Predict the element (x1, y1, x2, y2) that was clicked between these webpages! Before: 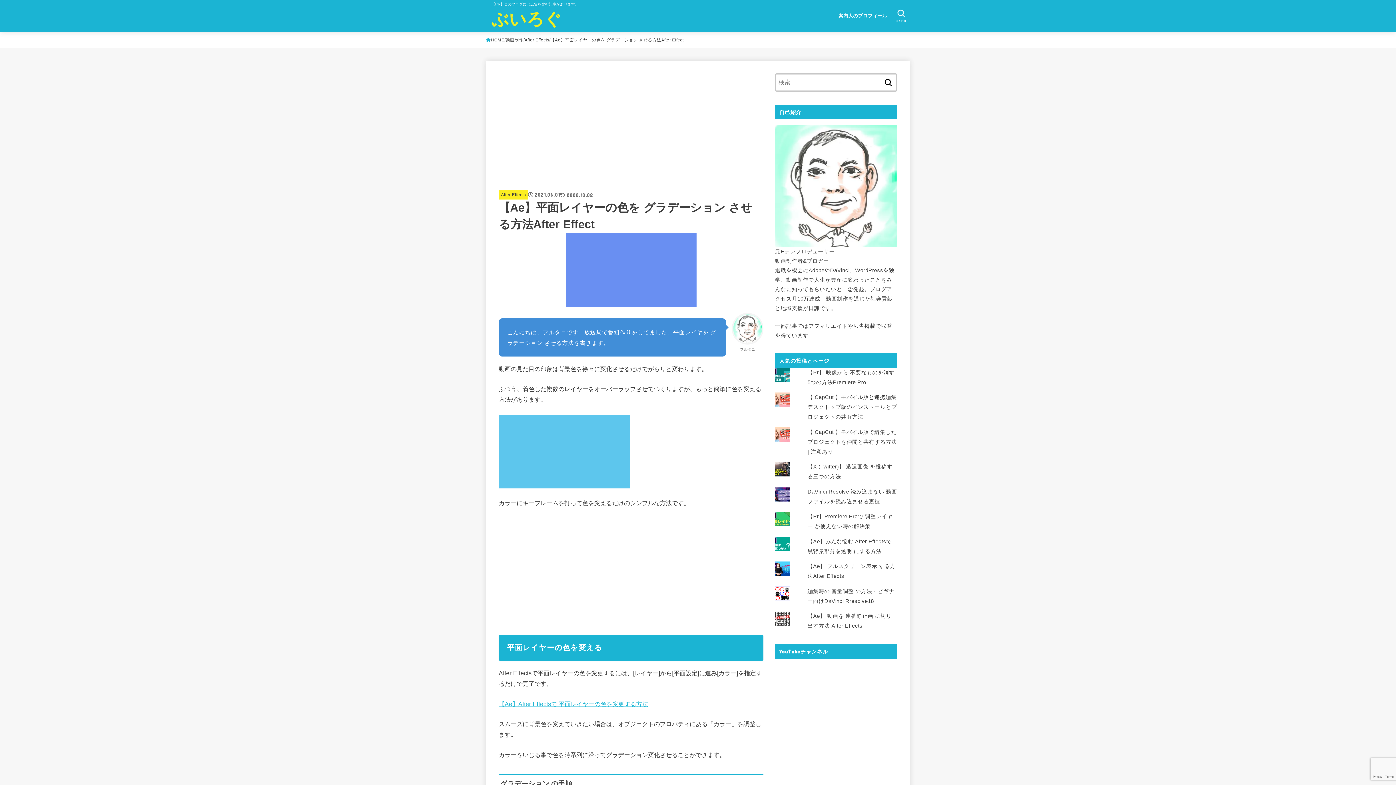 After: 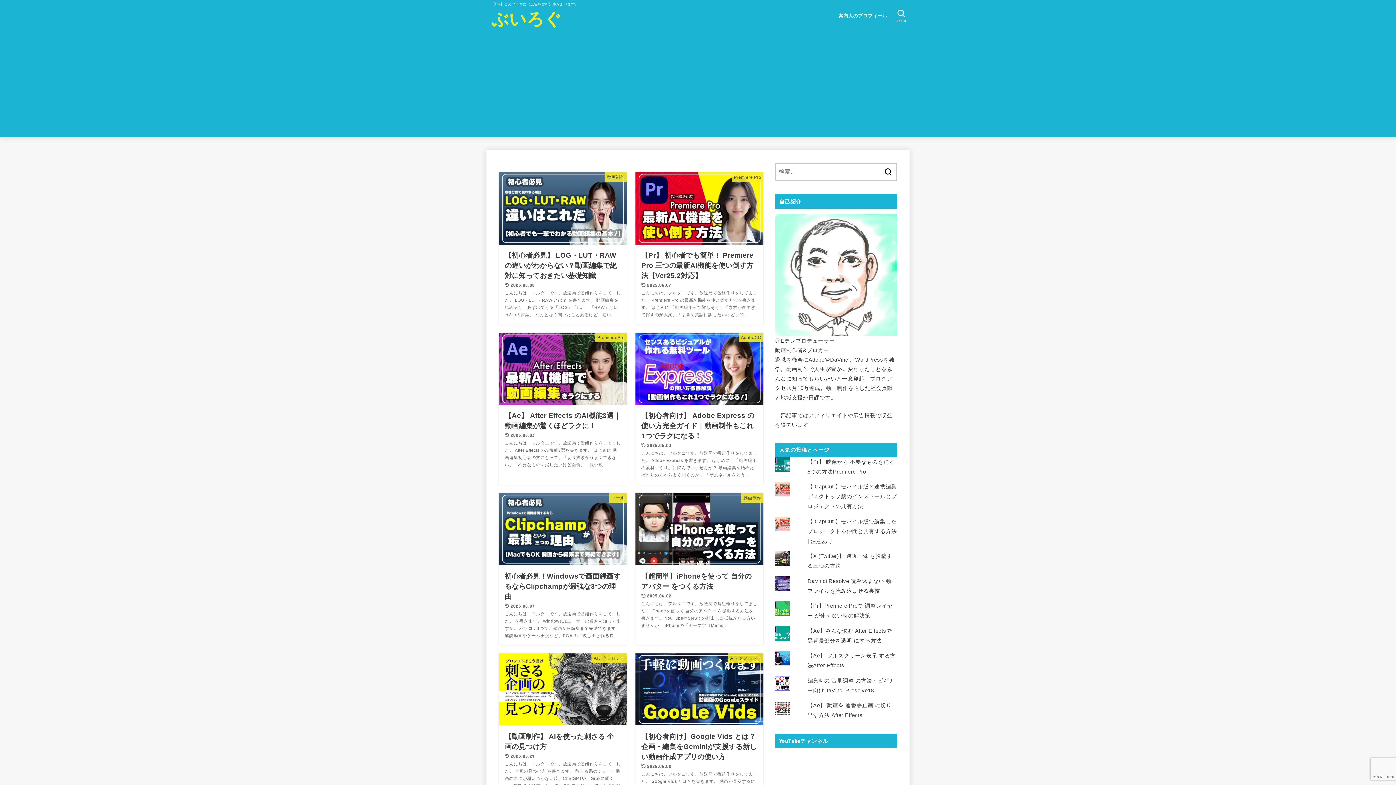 Action: label: ぶいろぐ bbox: (491, 6, 561, 32)